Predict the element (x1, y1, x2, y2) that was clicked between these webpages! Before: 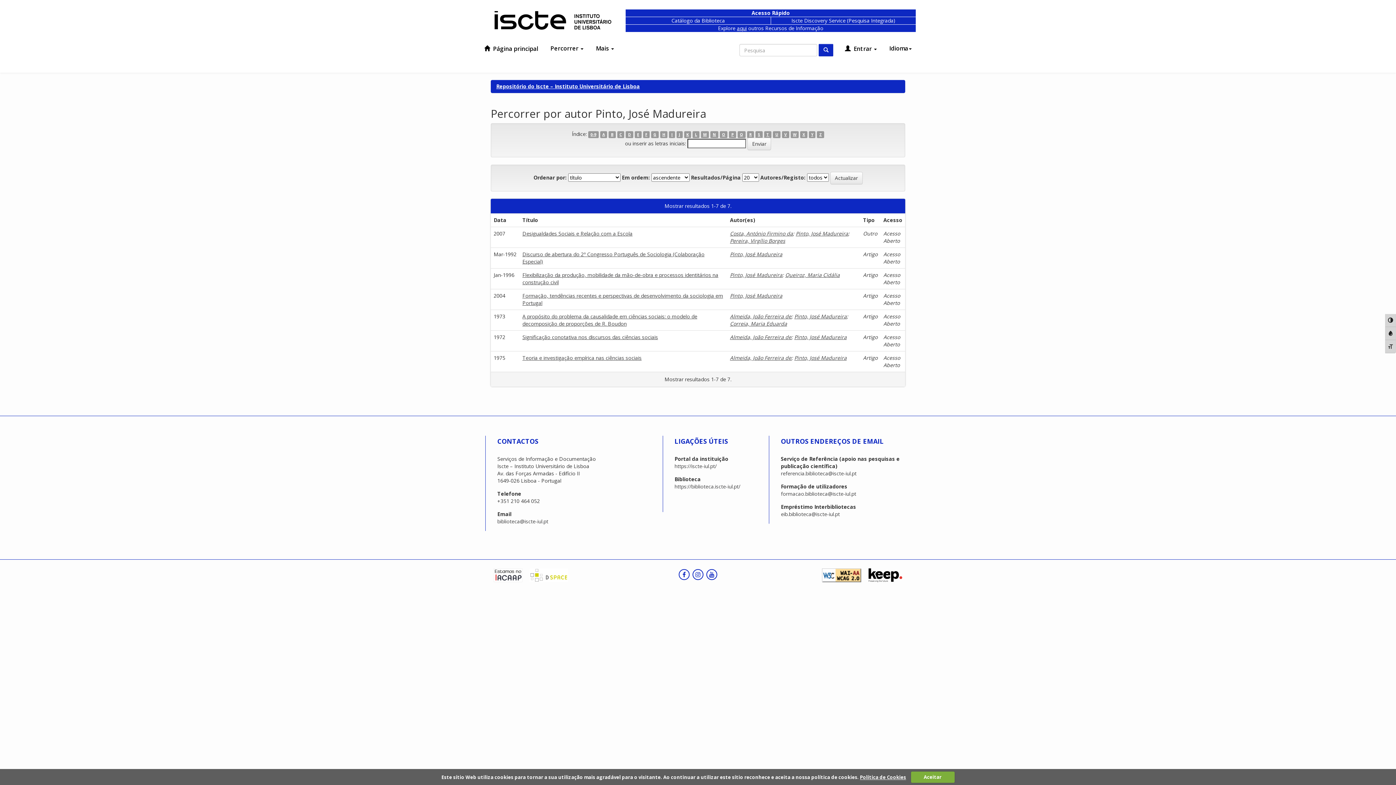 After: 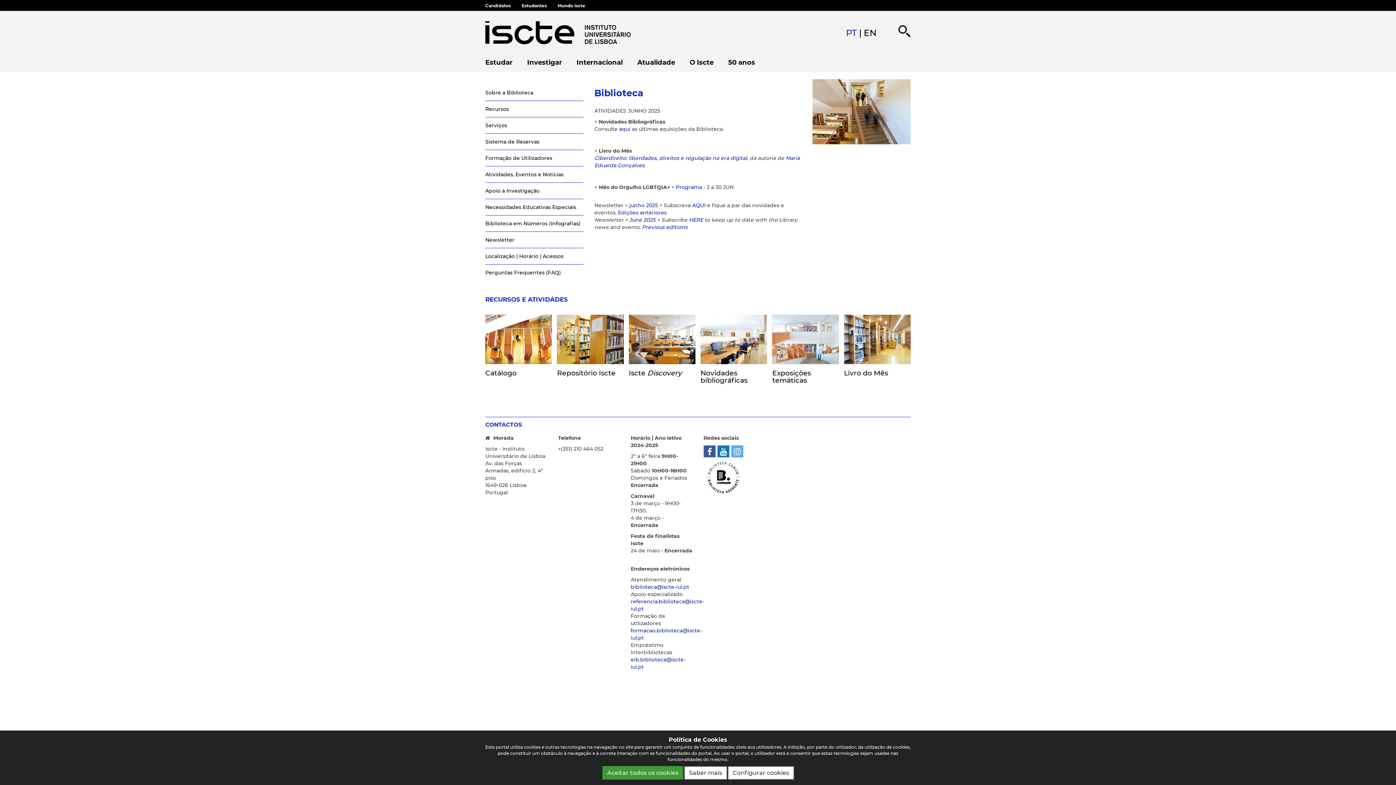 Action: label: https://biblioteca.iscte-iul.pt/ bbox: (674, 483, 740, 490)